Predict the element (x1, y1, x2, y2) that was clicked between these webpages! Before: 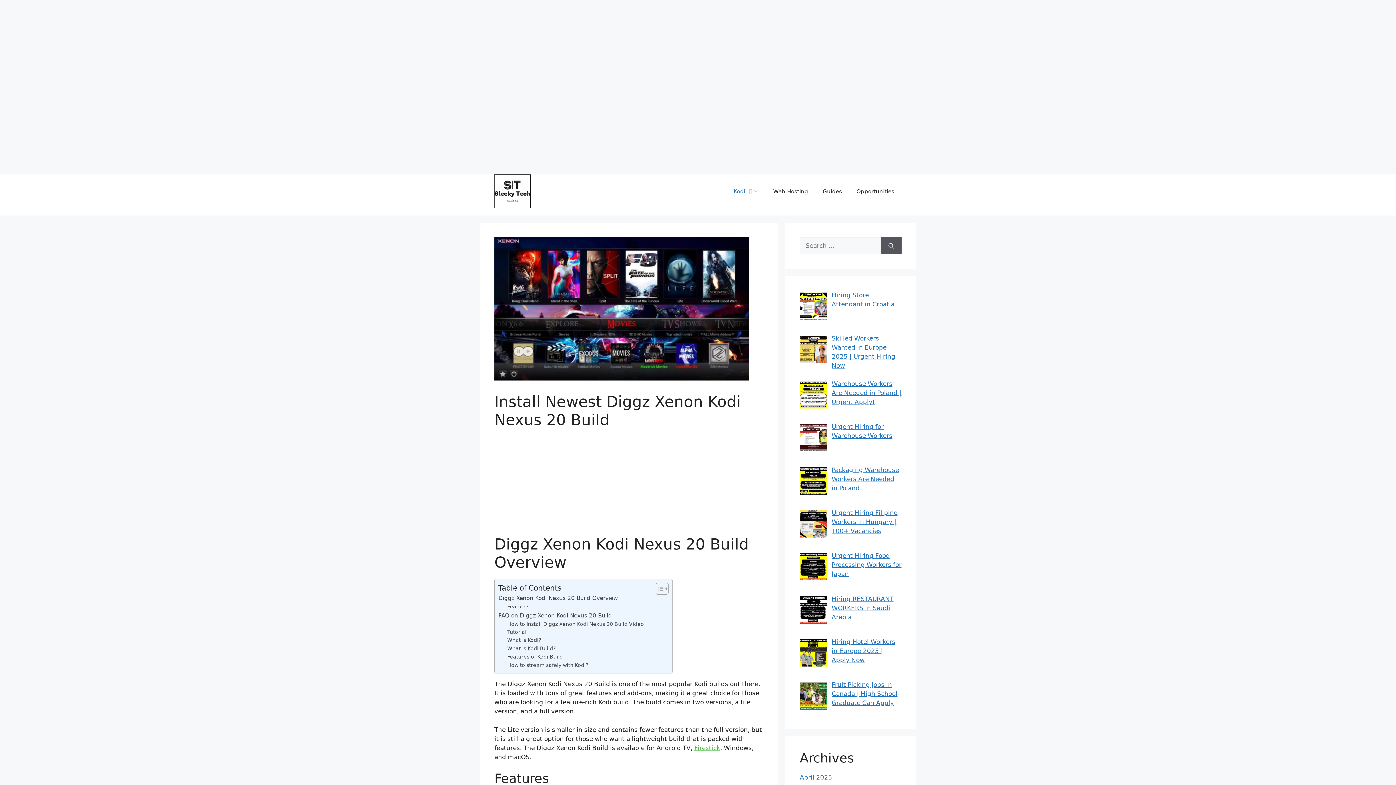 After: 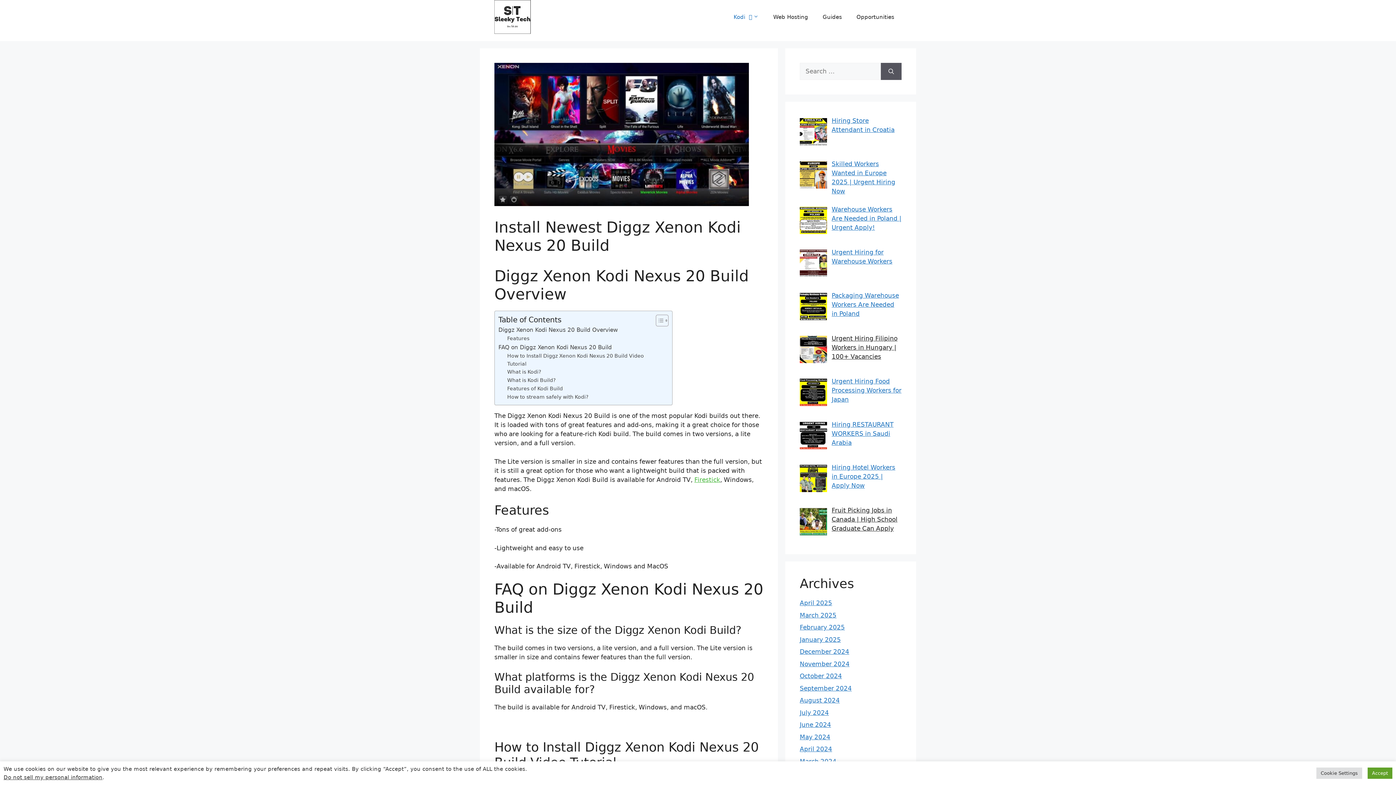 Action: label: Urgent Hiring Filipino Workers in Hungary | 100+ Vacancies bbox: (831, 509, 897, 534)